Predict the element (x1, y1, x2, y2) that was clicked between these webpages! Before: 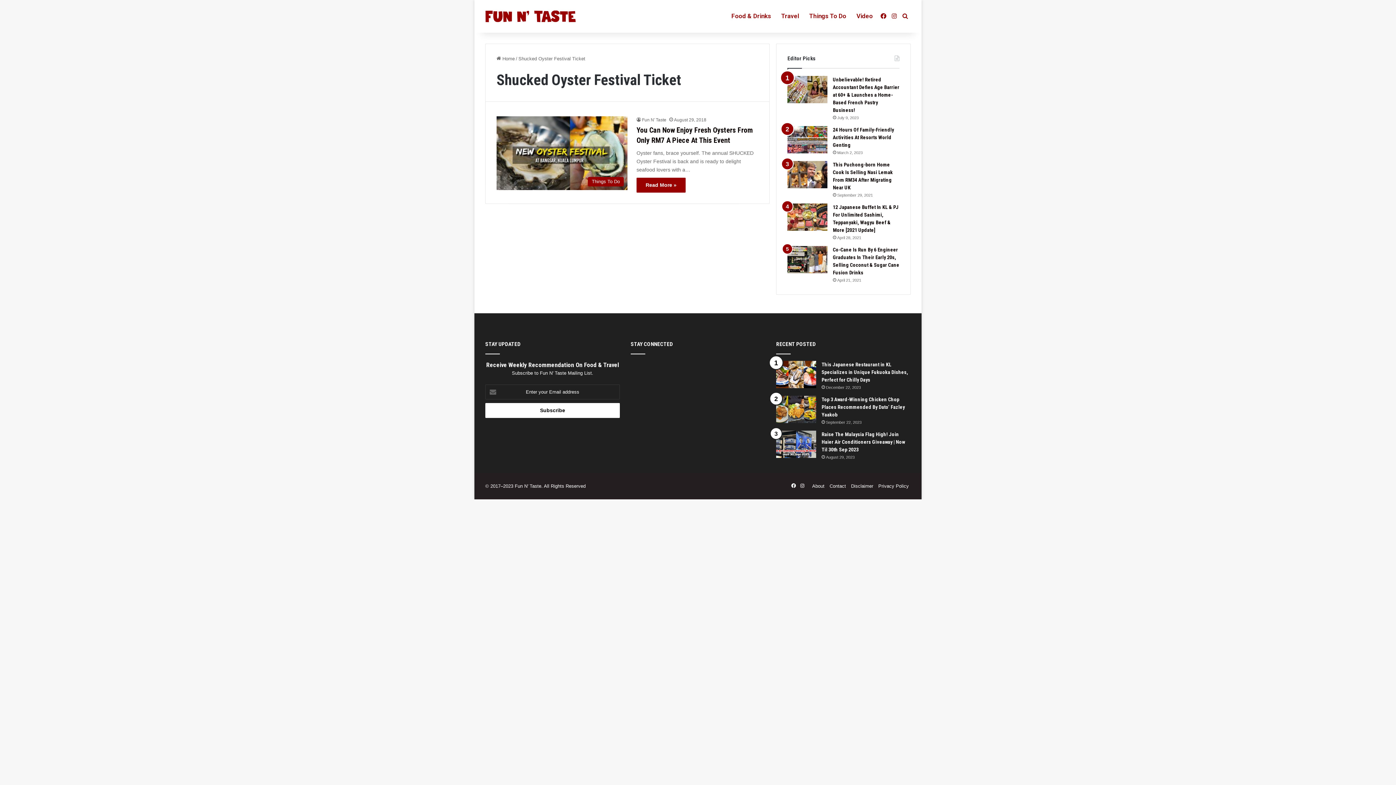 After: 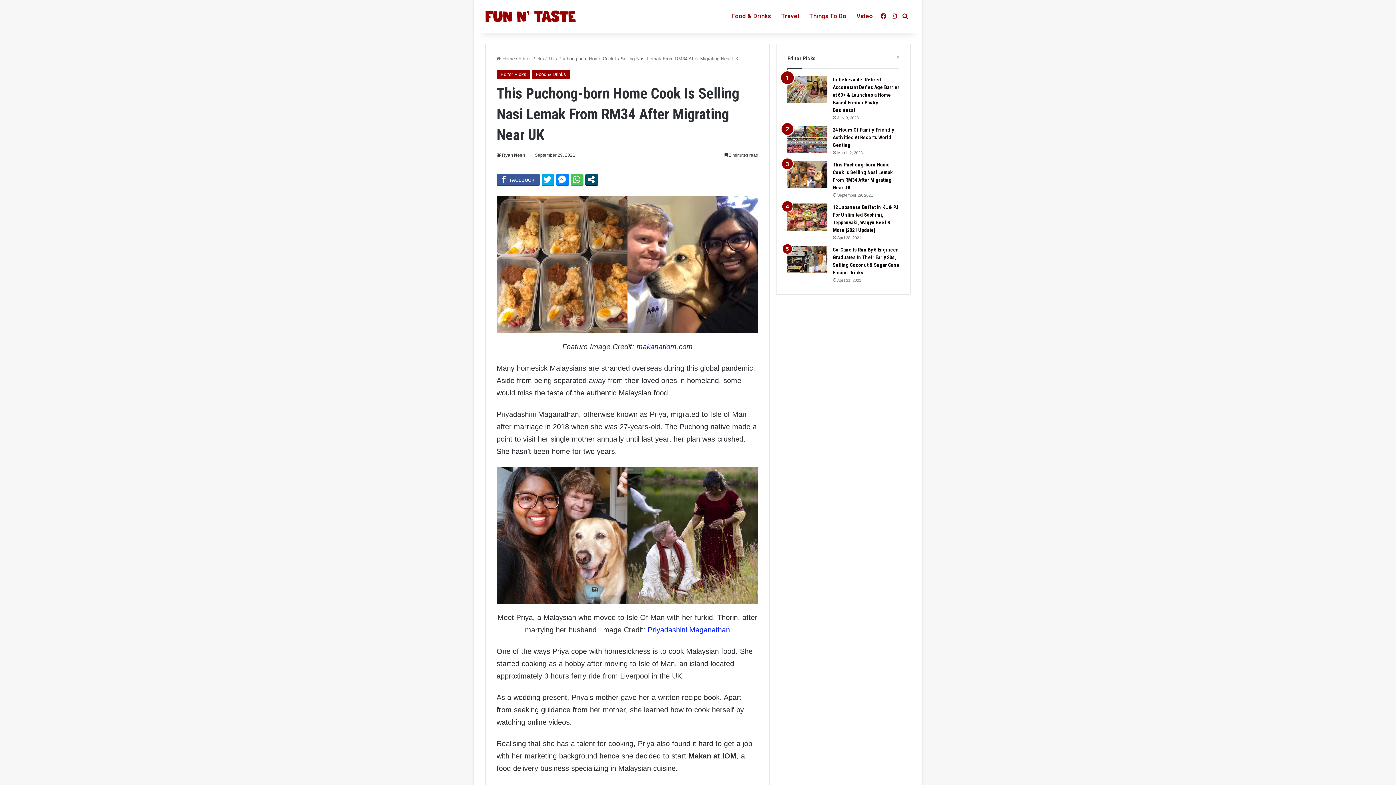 Action: label: This Puchong-born Home Cook Is Selling Nasi Lemak From RM34 After Migrating Near UK bbox: (787, 161, 827, 188)